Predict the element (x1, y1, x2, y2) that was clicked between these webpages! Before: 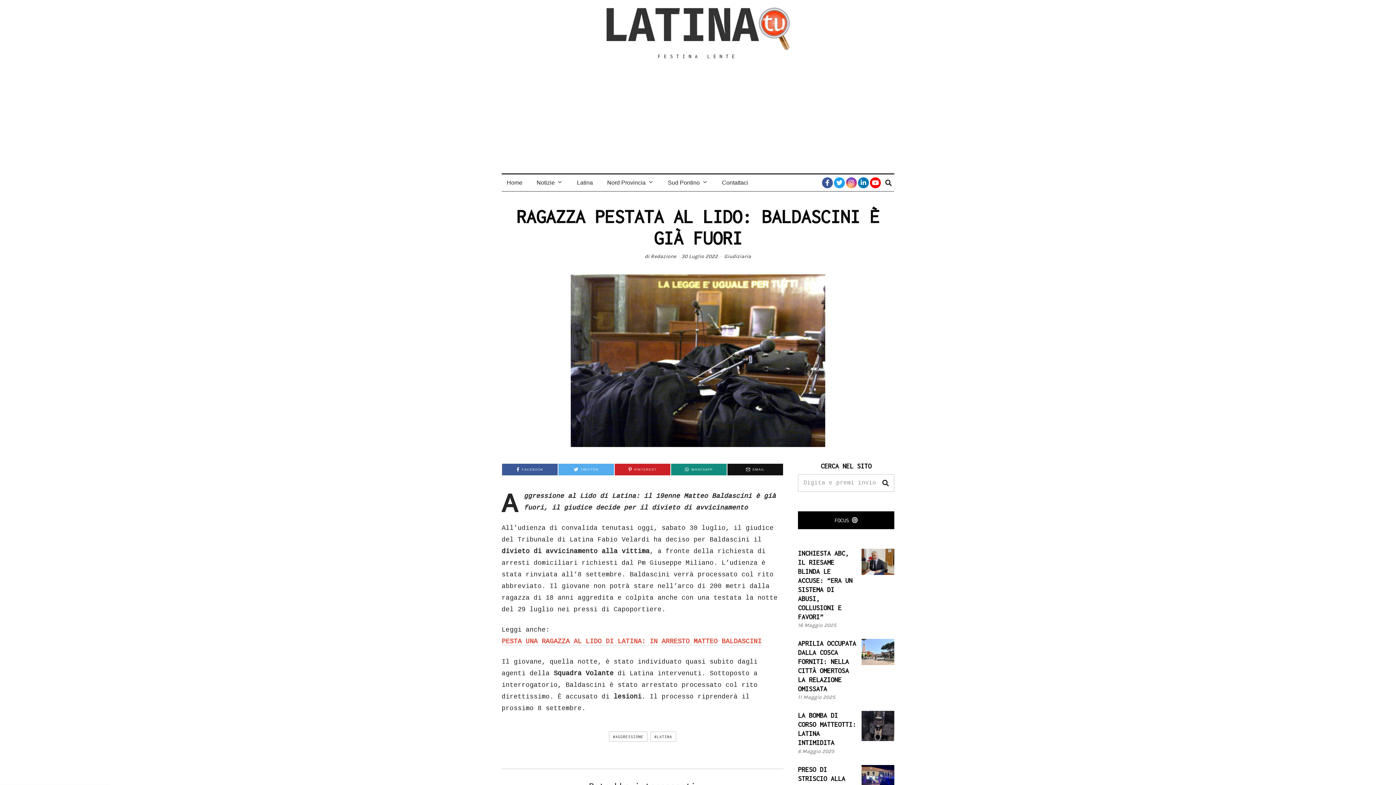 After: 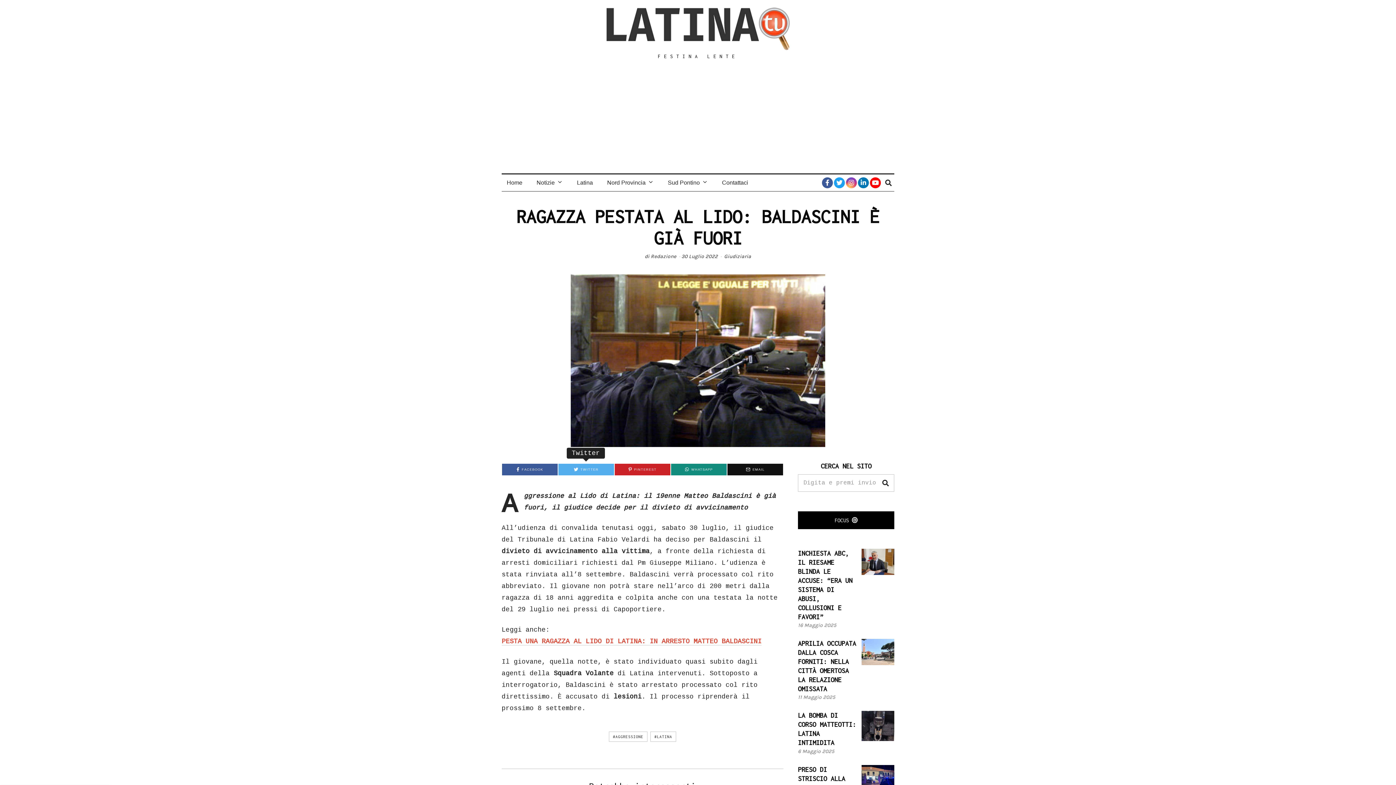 Action: bbox: (558, 464, 614, 475) label: TWITTER